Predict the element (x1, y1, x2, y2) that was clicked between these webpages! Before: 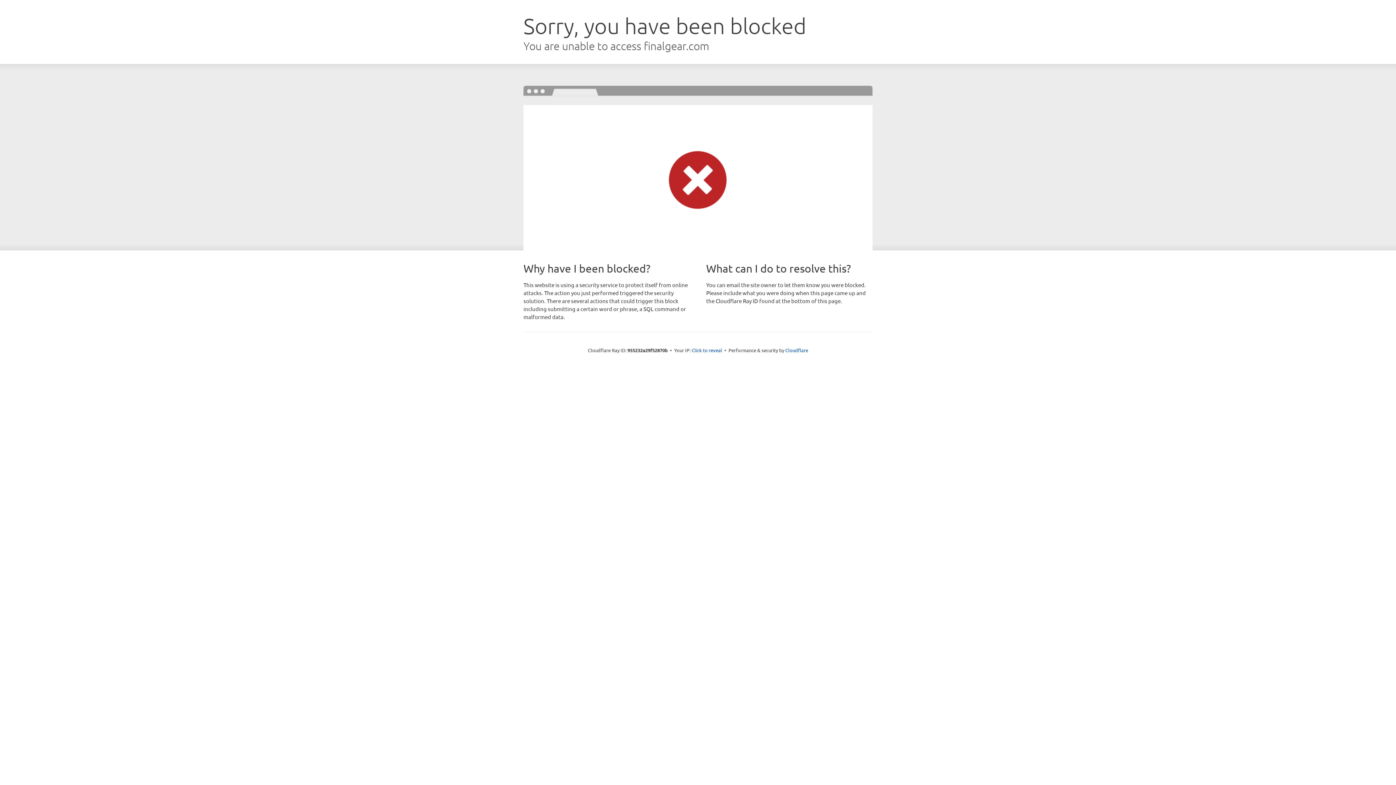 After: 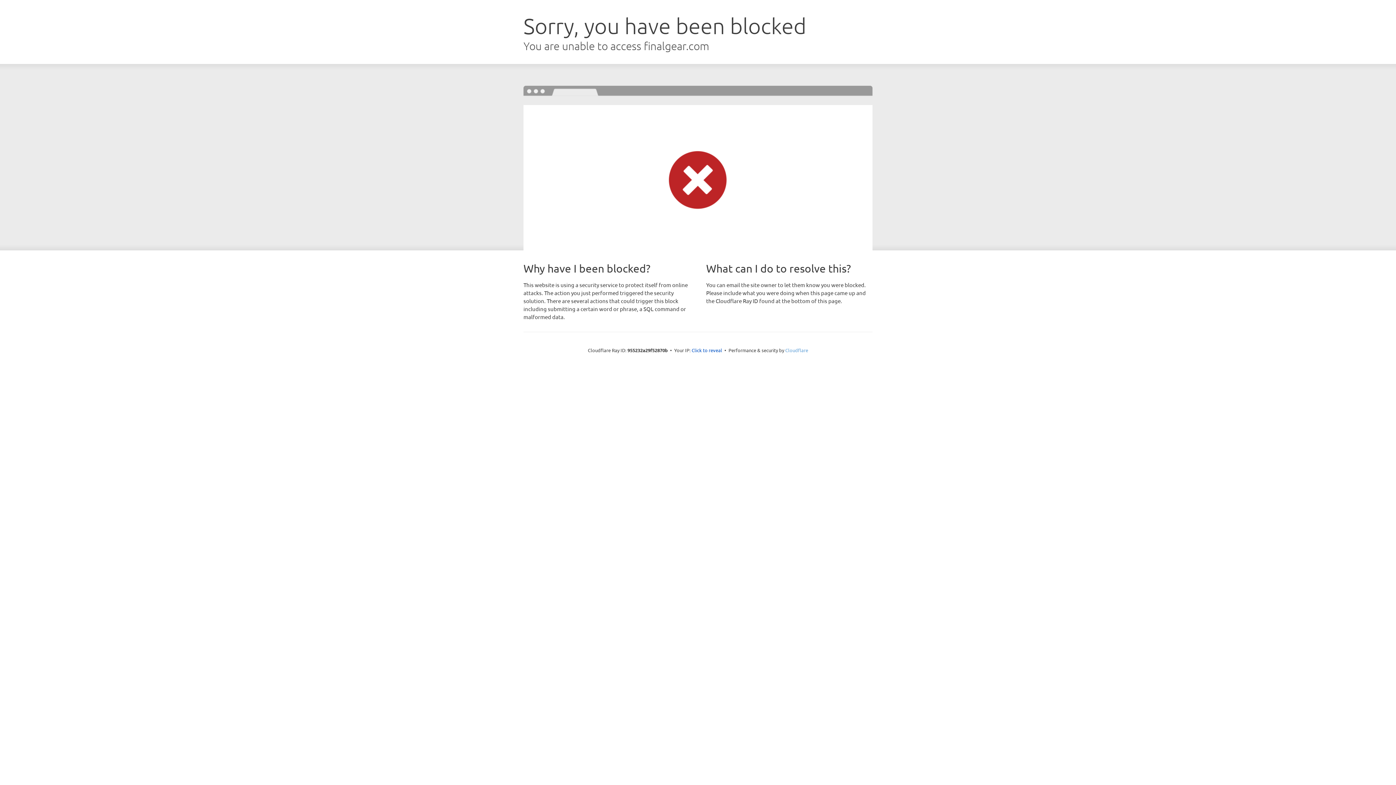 Action: label: Cloudflare bbox: (785, 347, 808, 353)